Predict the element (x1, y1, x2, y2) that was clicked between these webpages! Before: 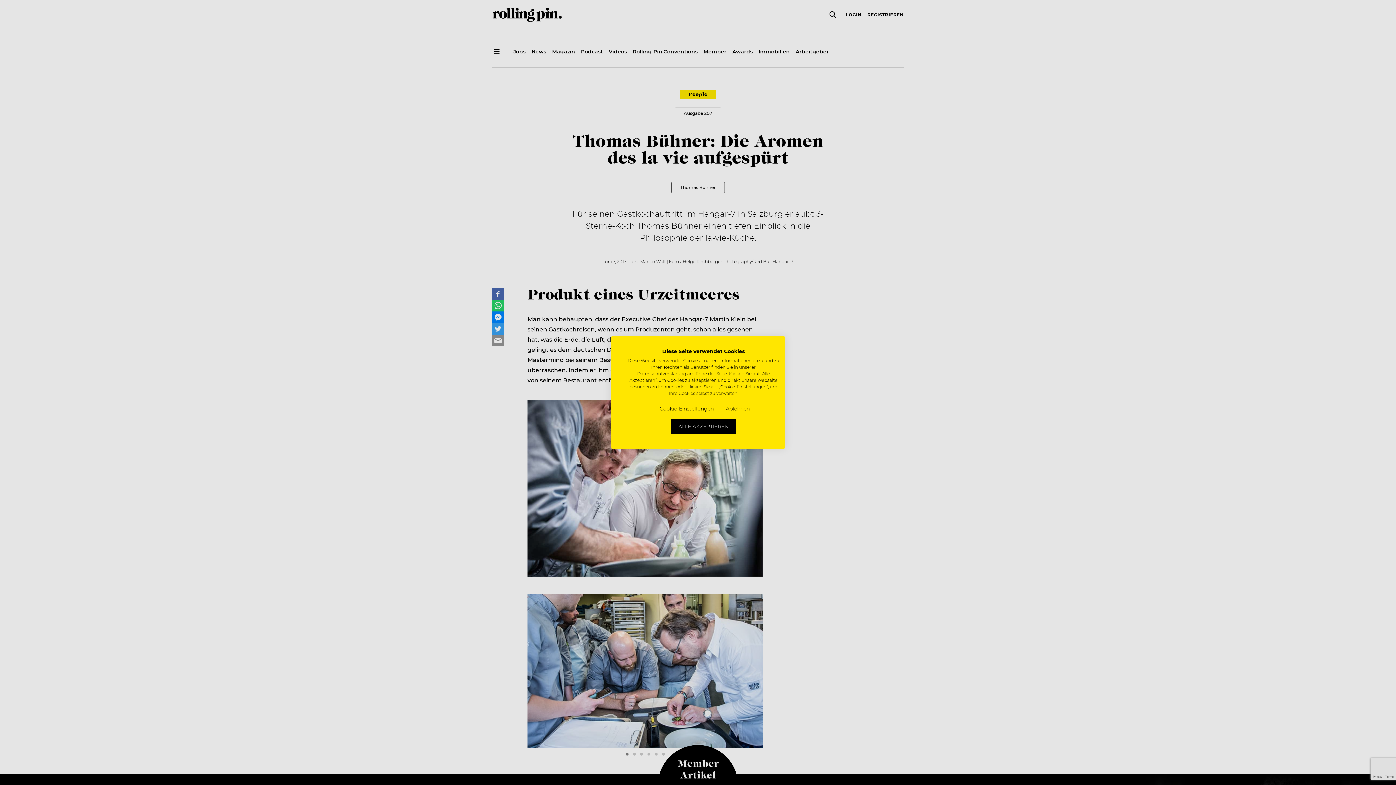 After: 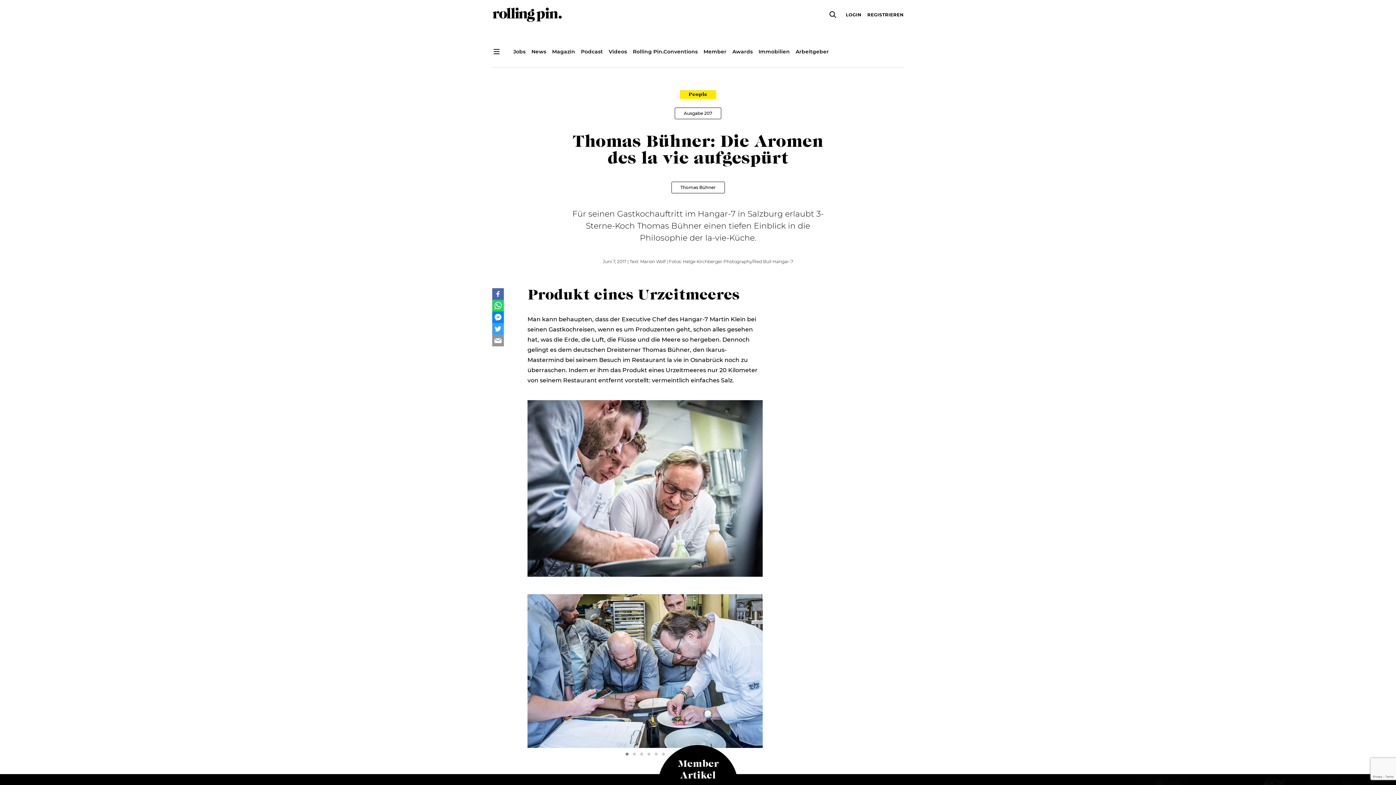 Action: bbox: (721, 401, 754, 416) label: Alle verweigern cookies